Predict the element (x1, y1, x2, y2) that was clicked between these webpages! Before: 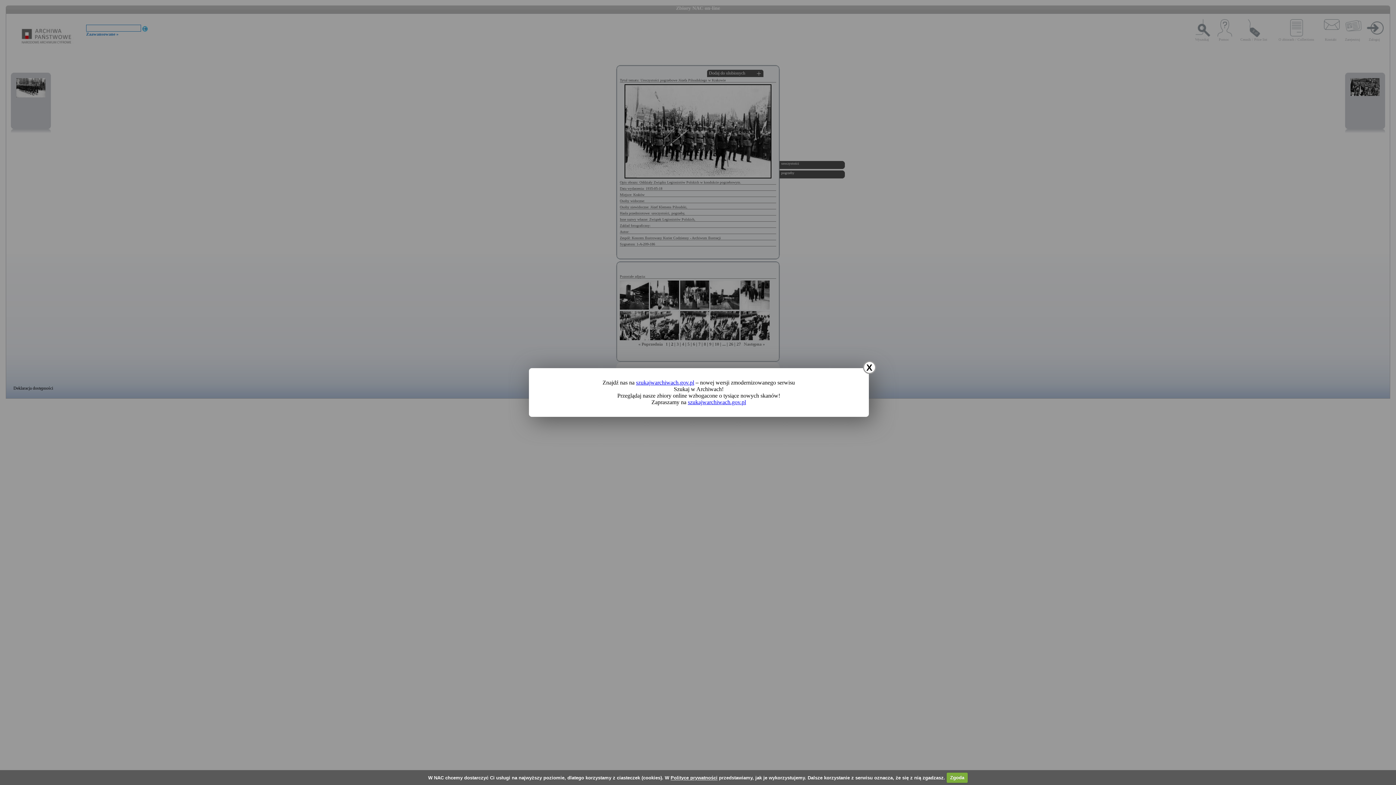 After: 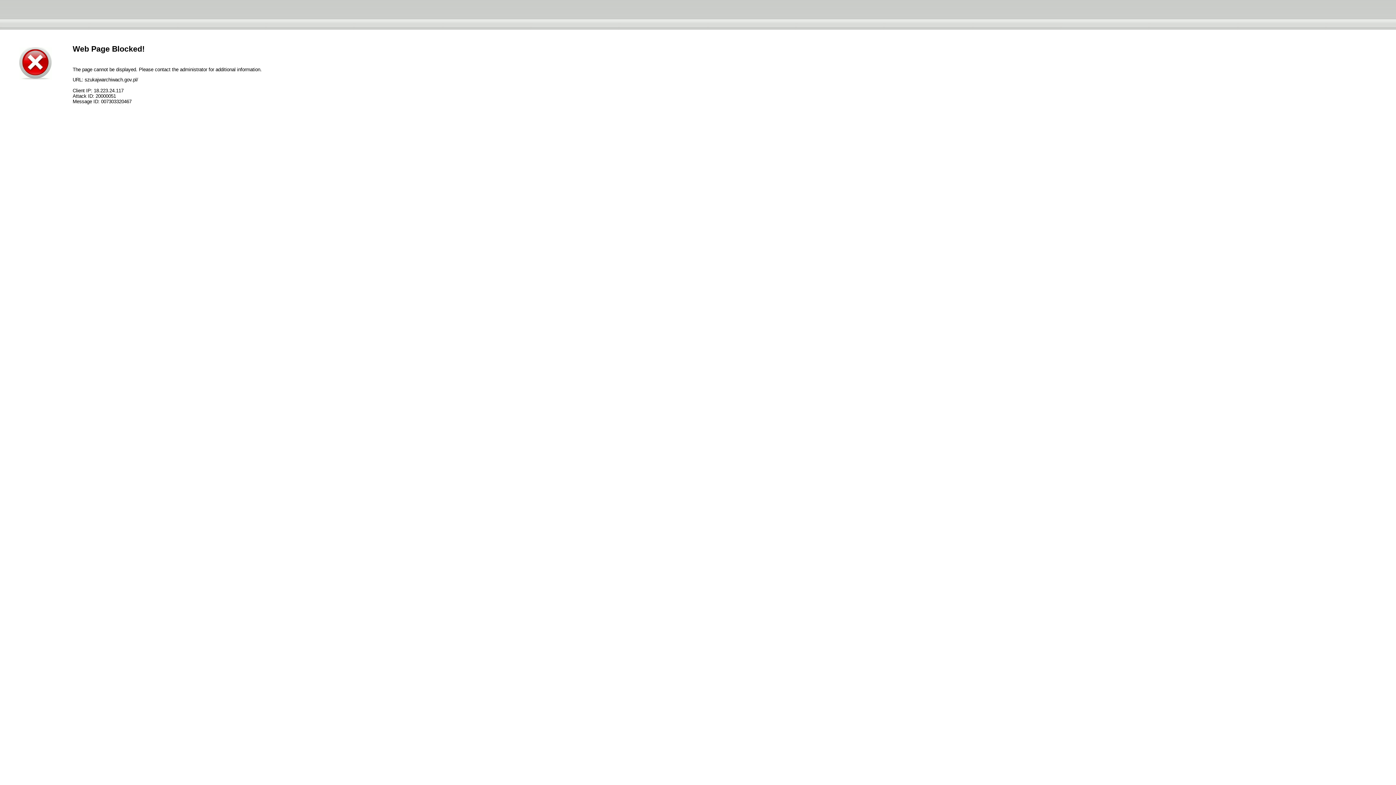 Action: label: szukajwarchiwach.gov.pl bbox: (688, 399, 746, 405)